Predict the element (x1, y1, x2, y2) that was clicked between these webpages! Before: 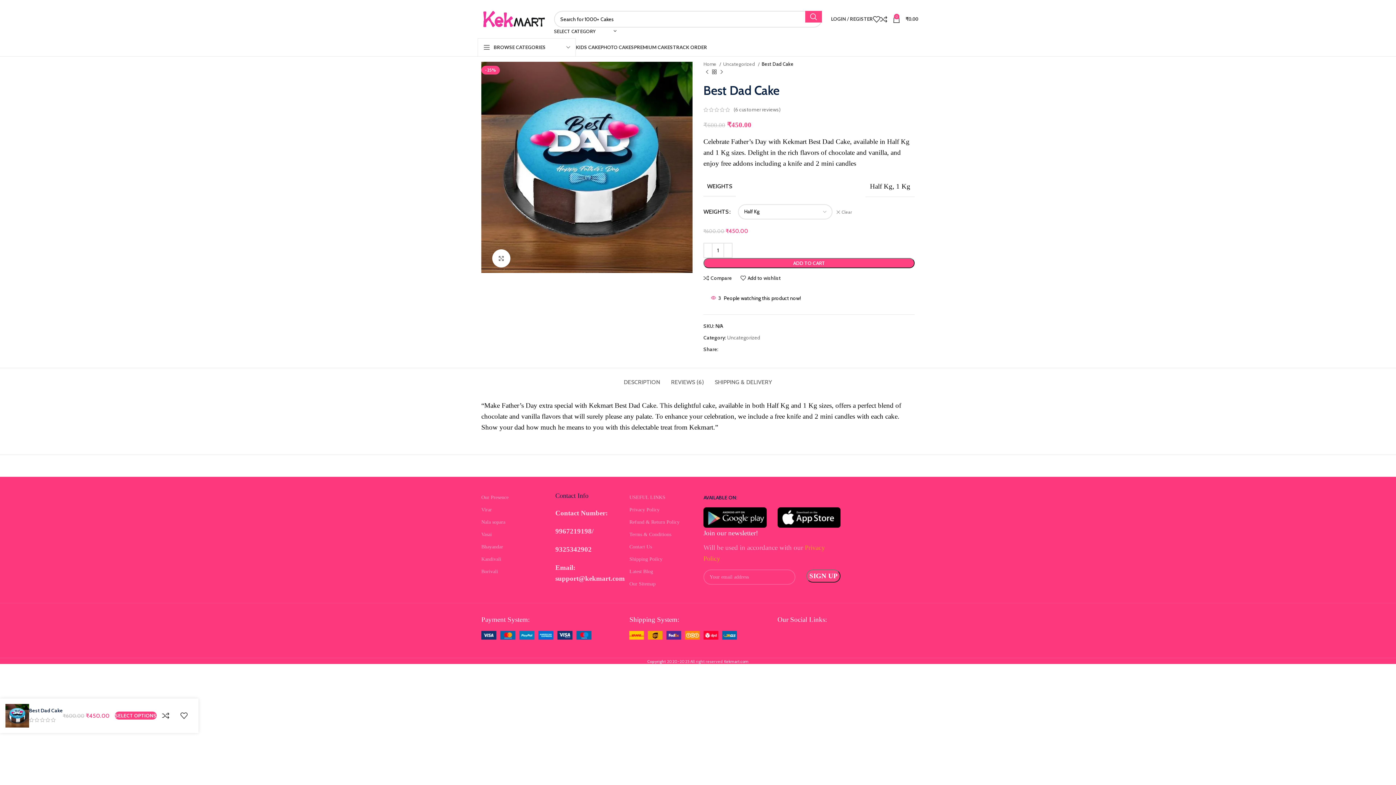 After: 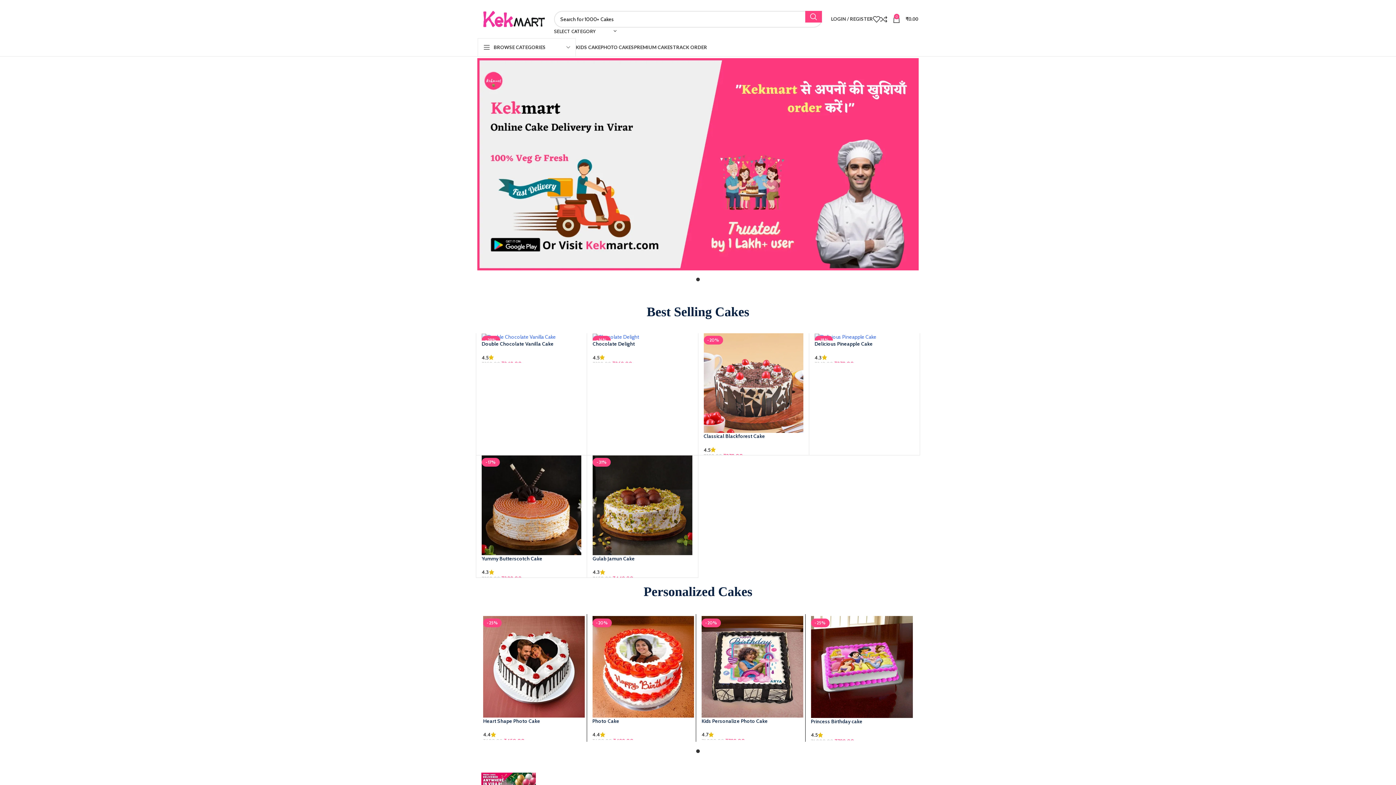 Action: label: Virar bbox: (481, 503, 544, 516)